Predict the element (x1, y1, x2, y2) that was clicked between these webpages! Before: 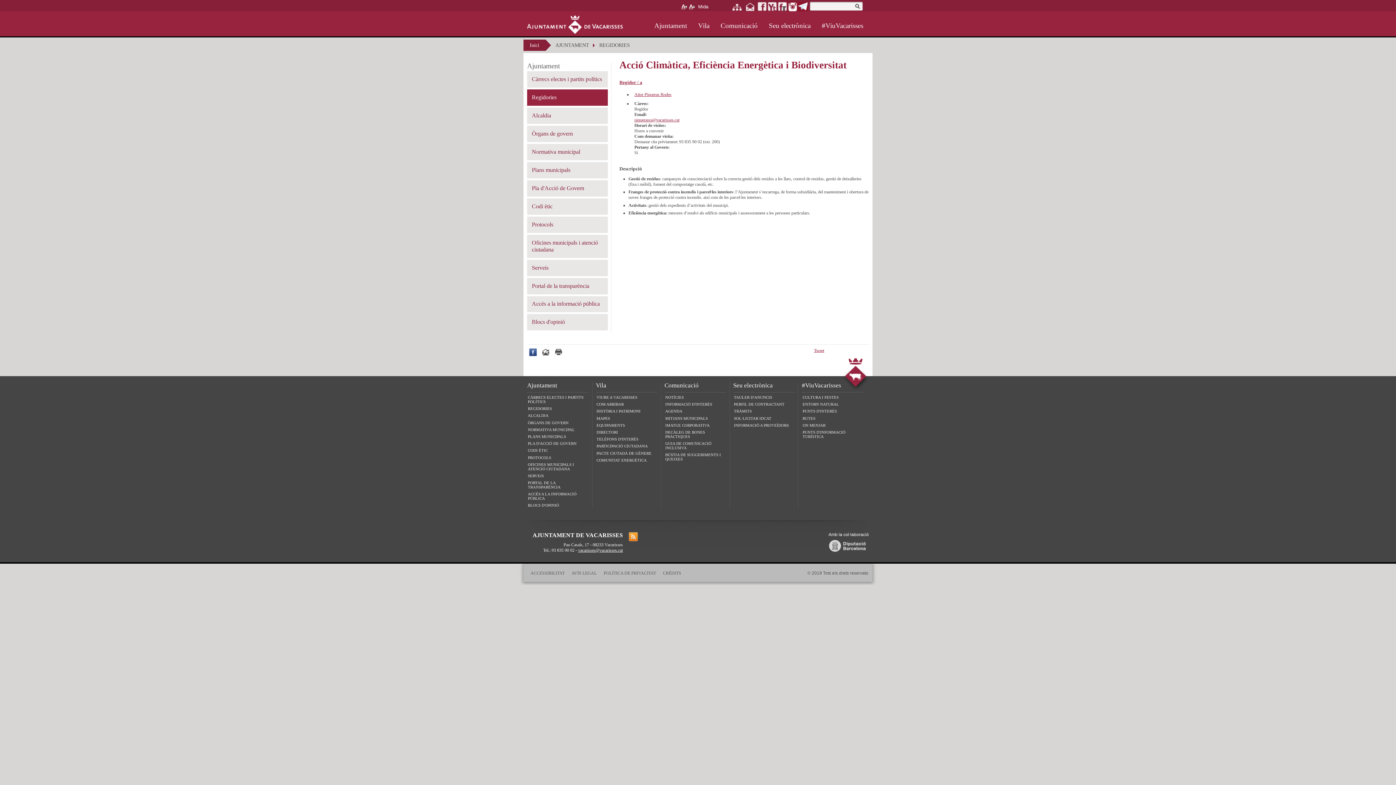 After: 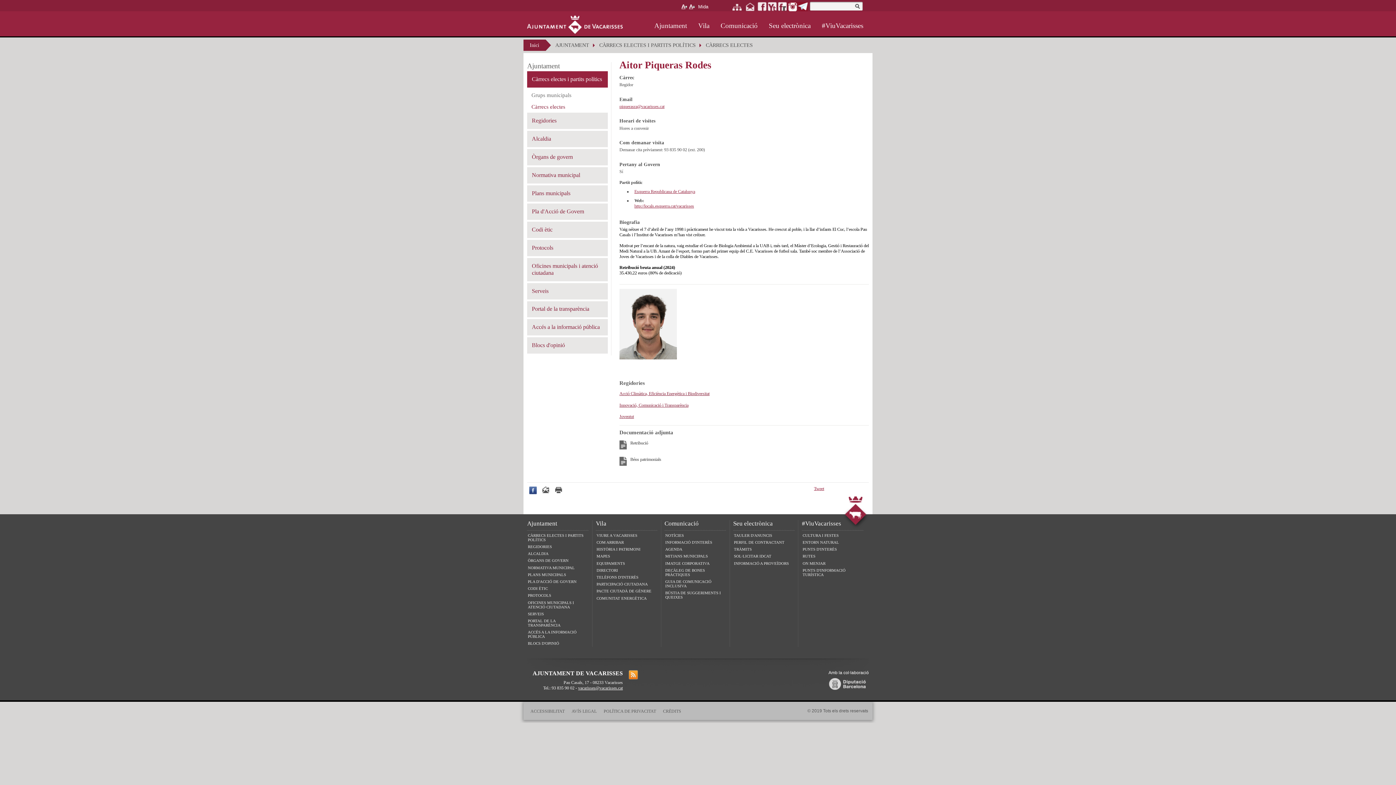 Action: bbox: (634, 91, 671, 97) label: Aitor Piqueras Rodes